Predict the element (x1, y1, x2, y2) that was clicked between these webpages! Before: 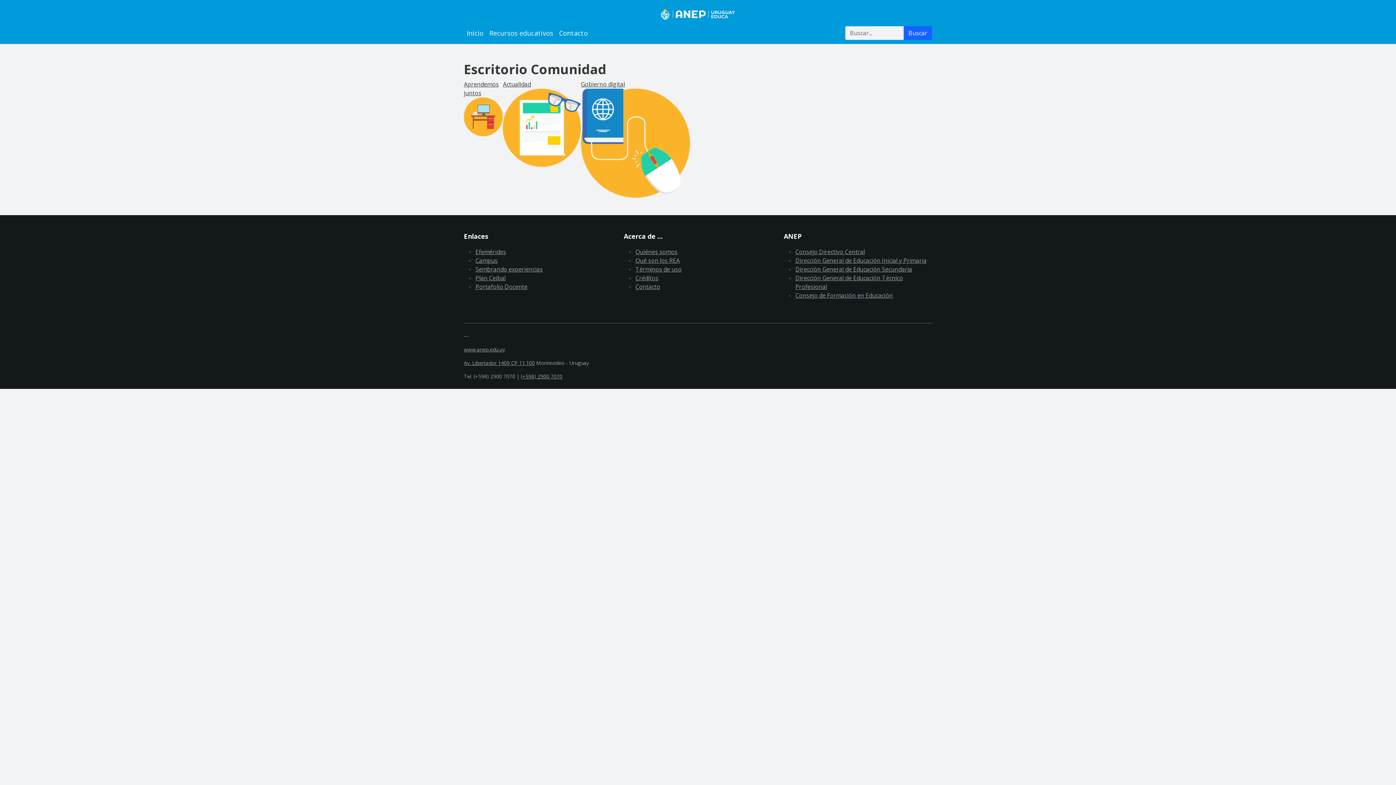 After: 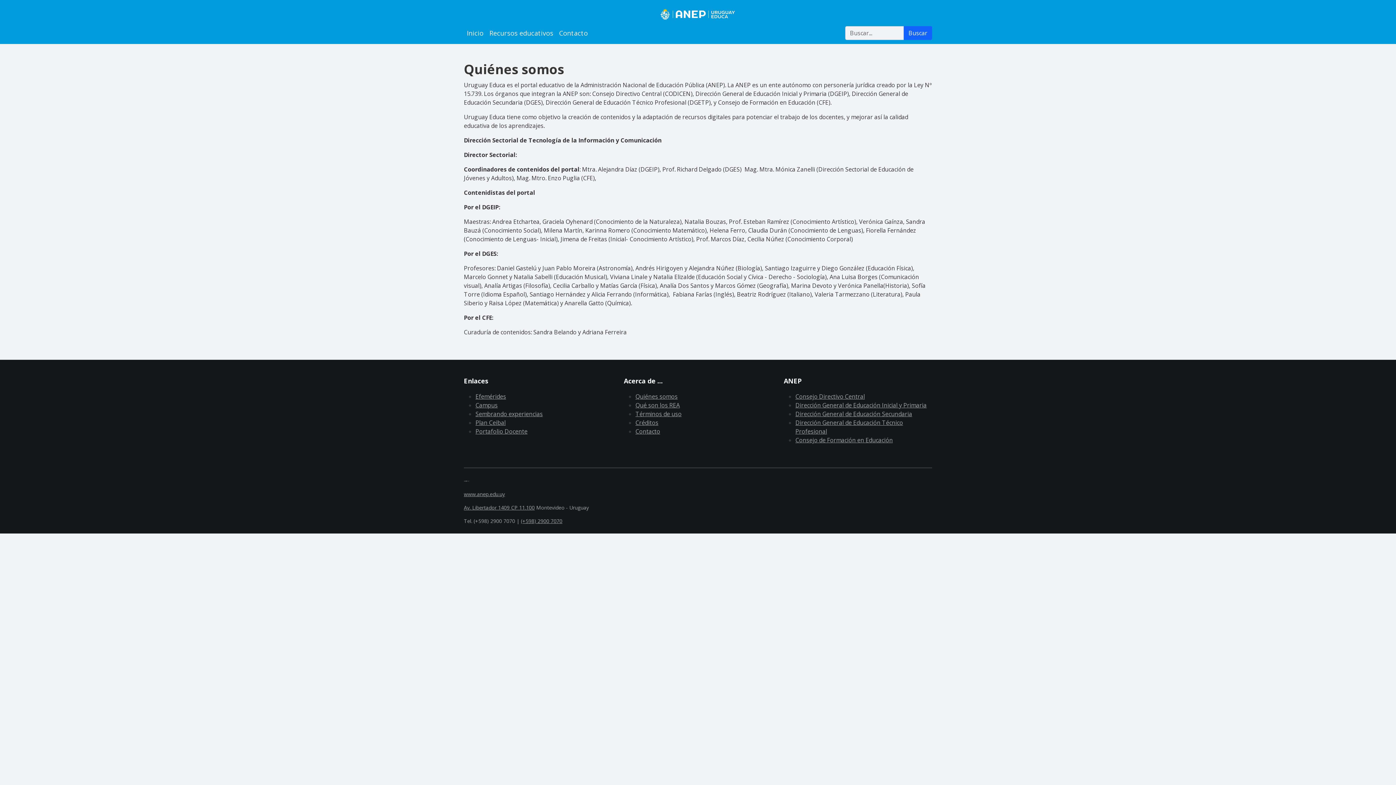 Action: bbox: (635, 247, 677, 255) label: Quiénes somos